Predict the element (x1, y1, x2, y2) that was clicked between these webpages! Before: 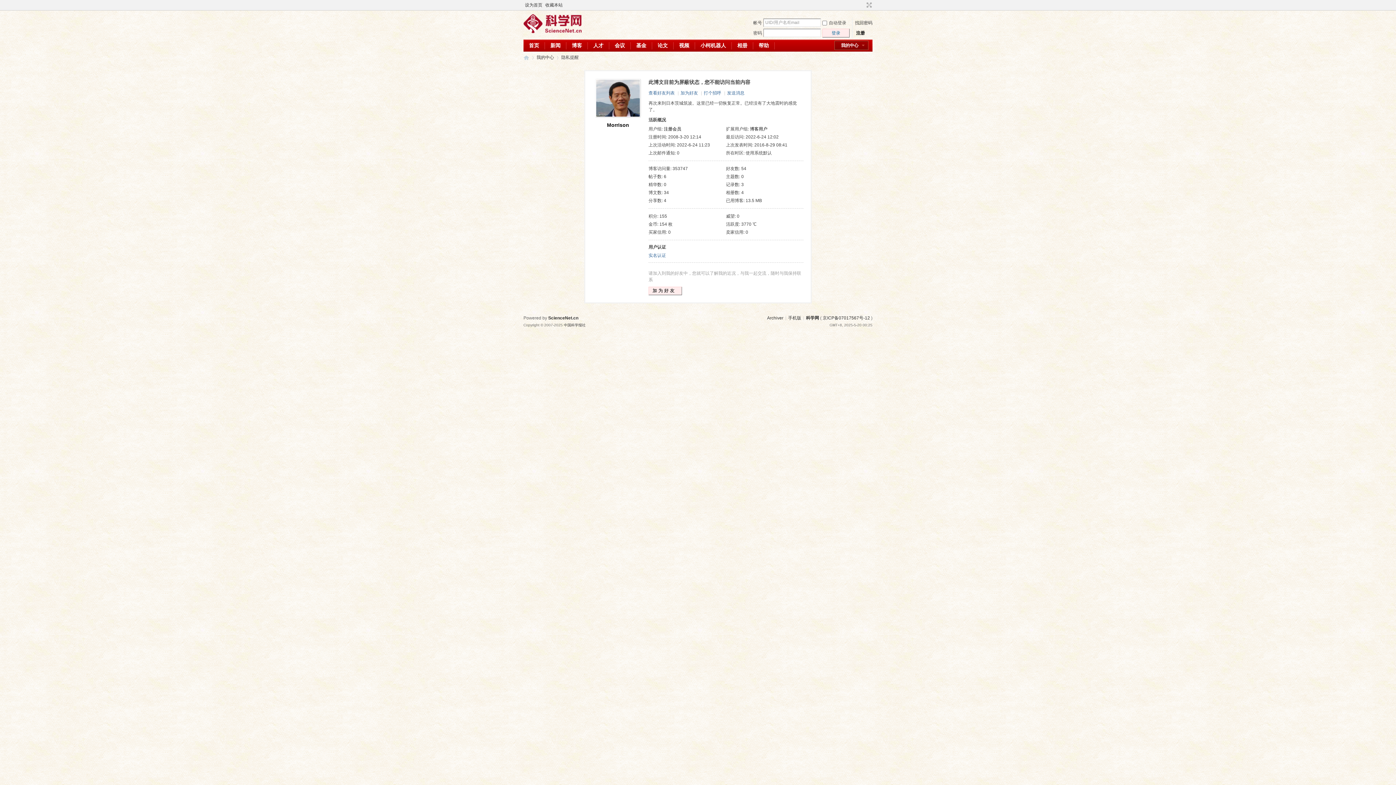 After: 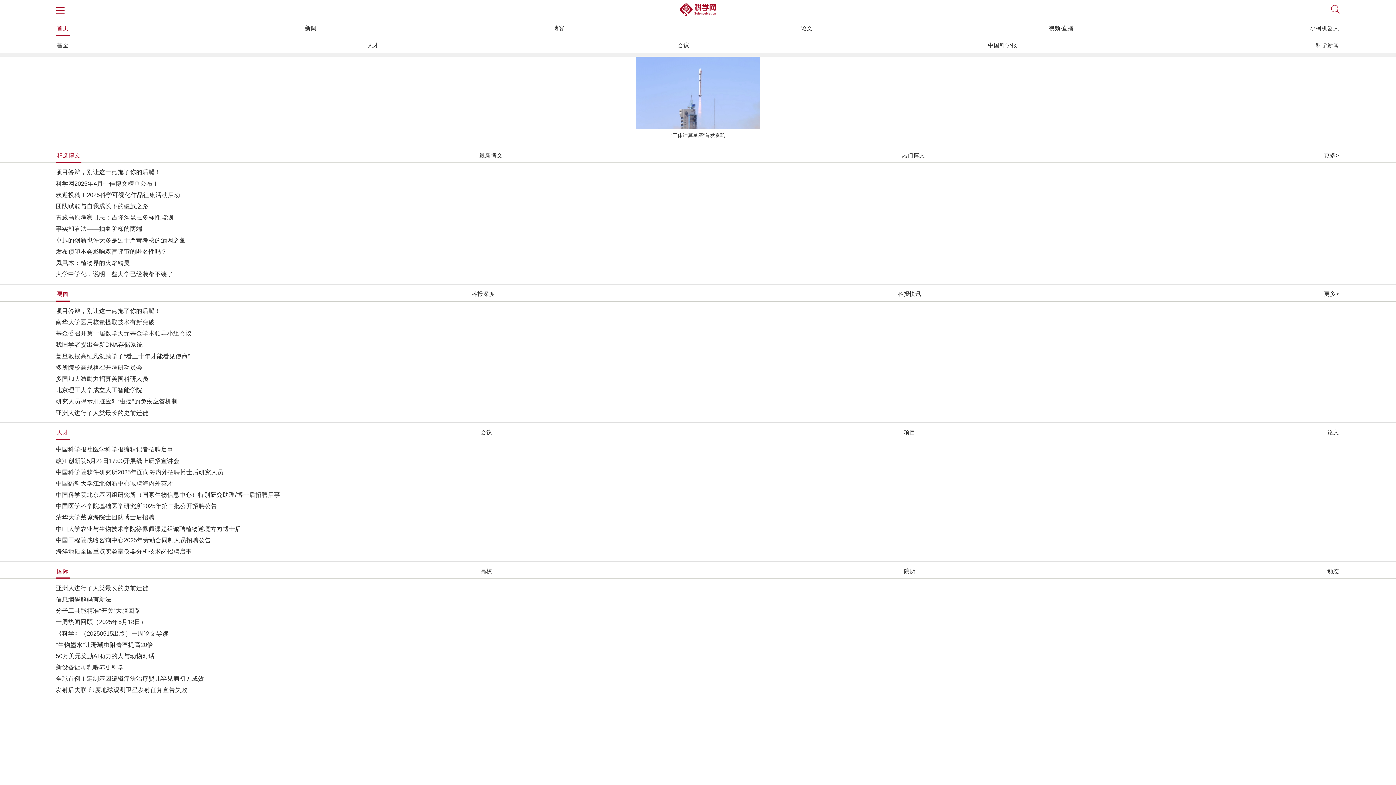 Action: label: 手机版 bbox: (788, 315, 801, 320)